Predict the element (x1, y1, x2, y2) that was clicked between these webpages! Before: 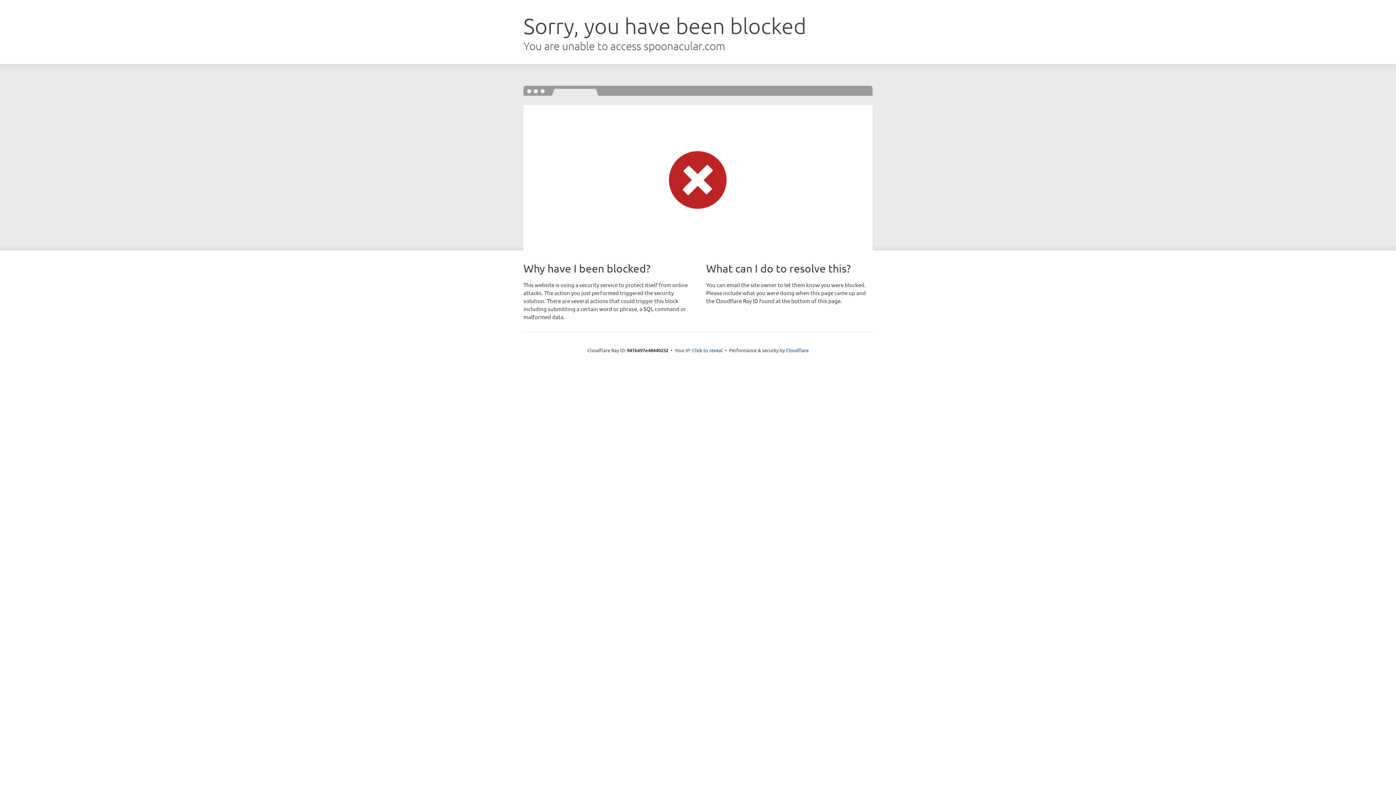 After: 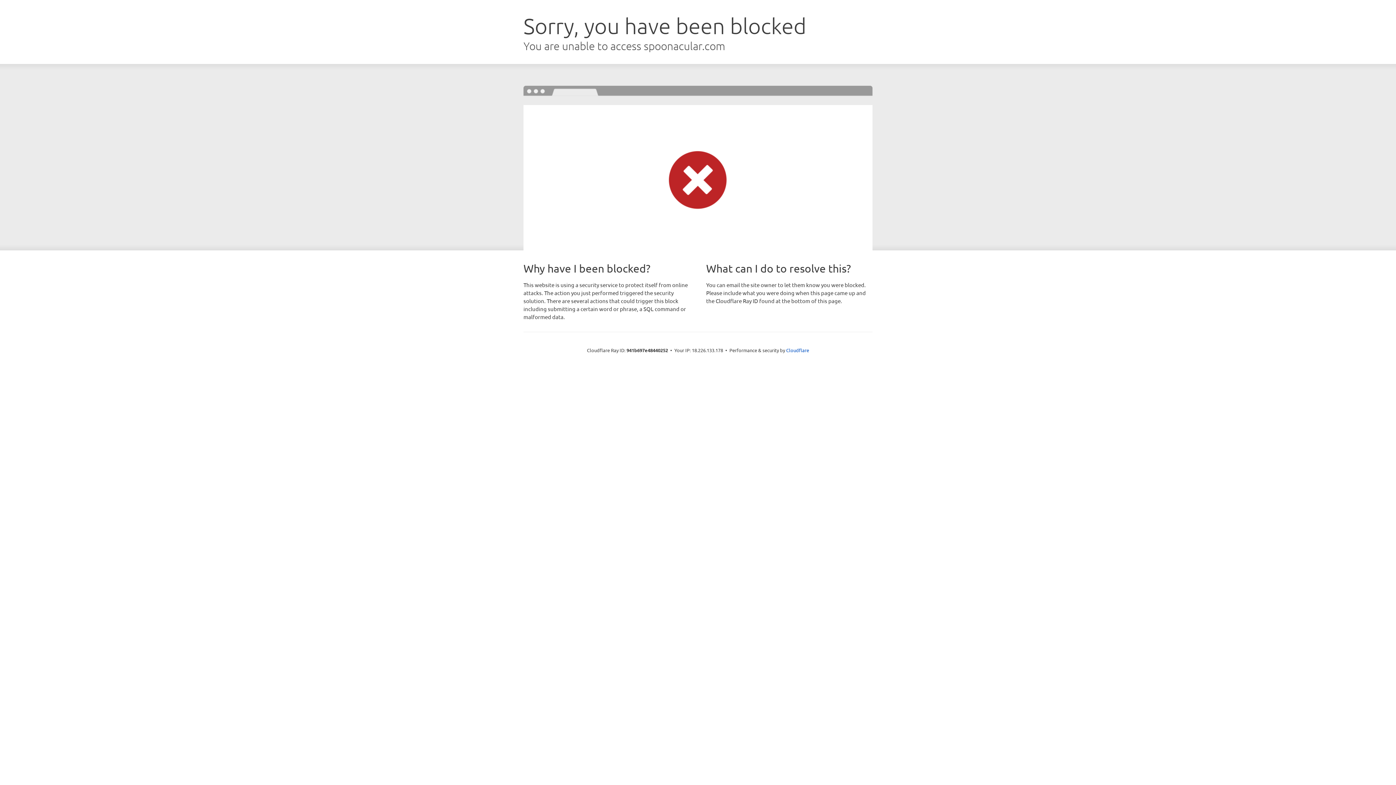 Action: label: Click to reveal bbox: (692, 346, 722, 353)